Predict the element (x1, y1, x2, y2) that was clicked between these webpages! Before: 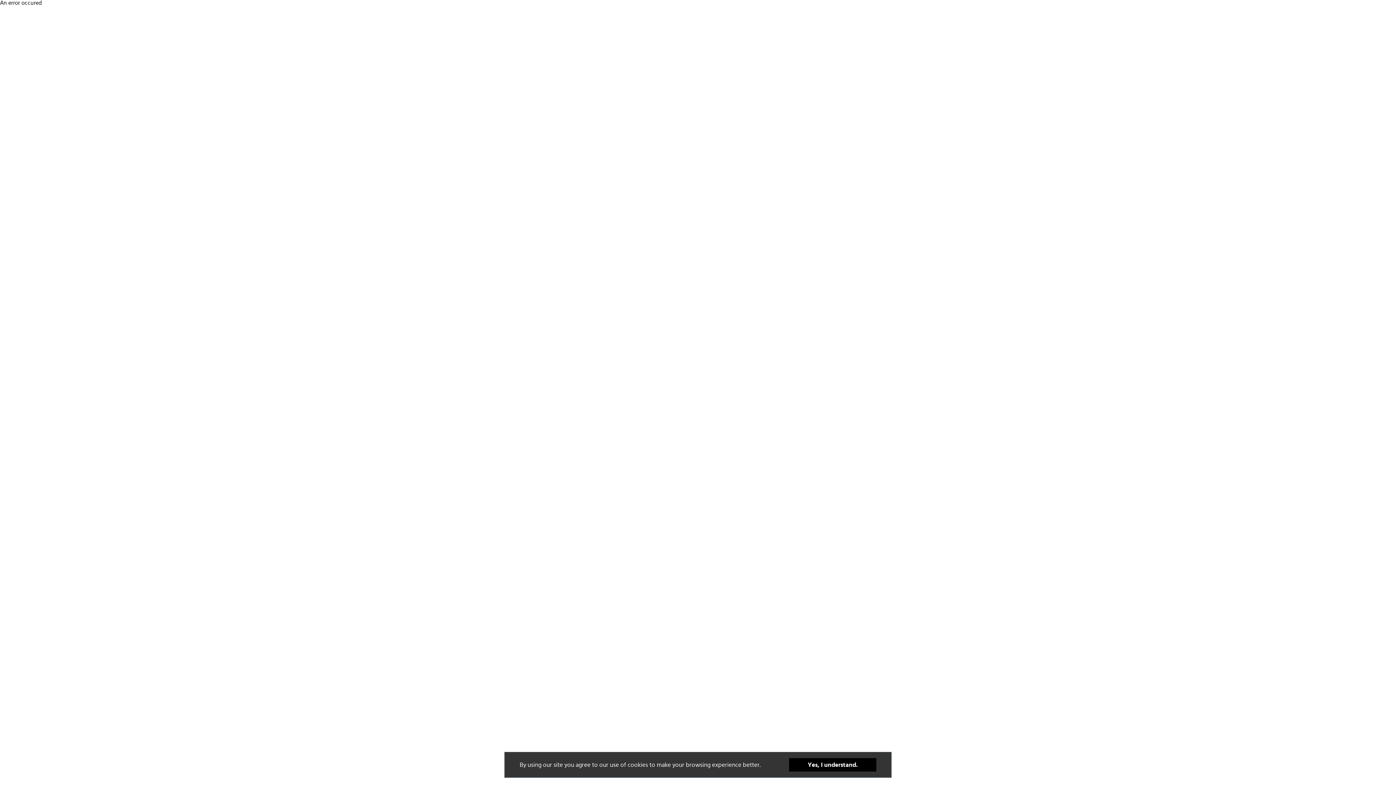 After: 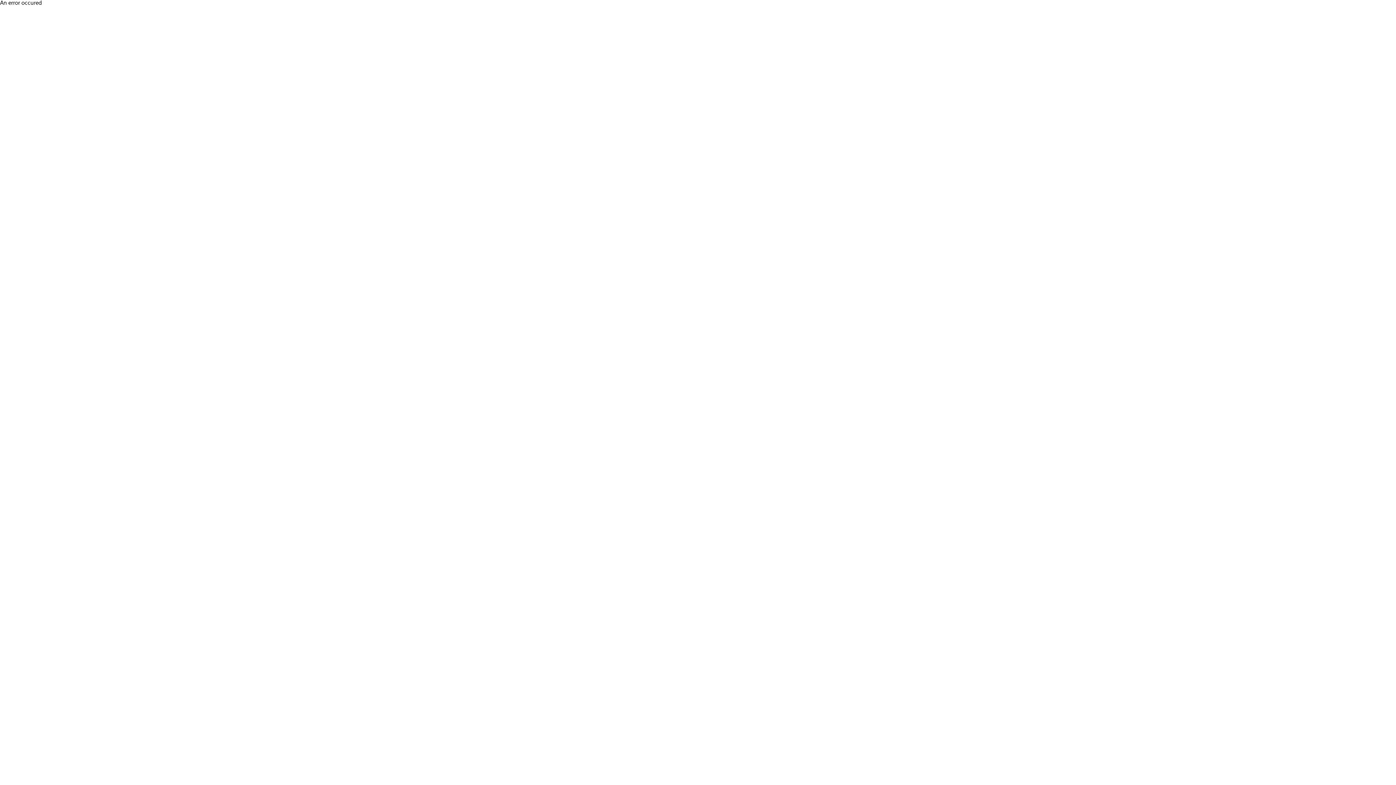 Action: label: Yes, I understand. bbox: (789, 758, 876, 772)